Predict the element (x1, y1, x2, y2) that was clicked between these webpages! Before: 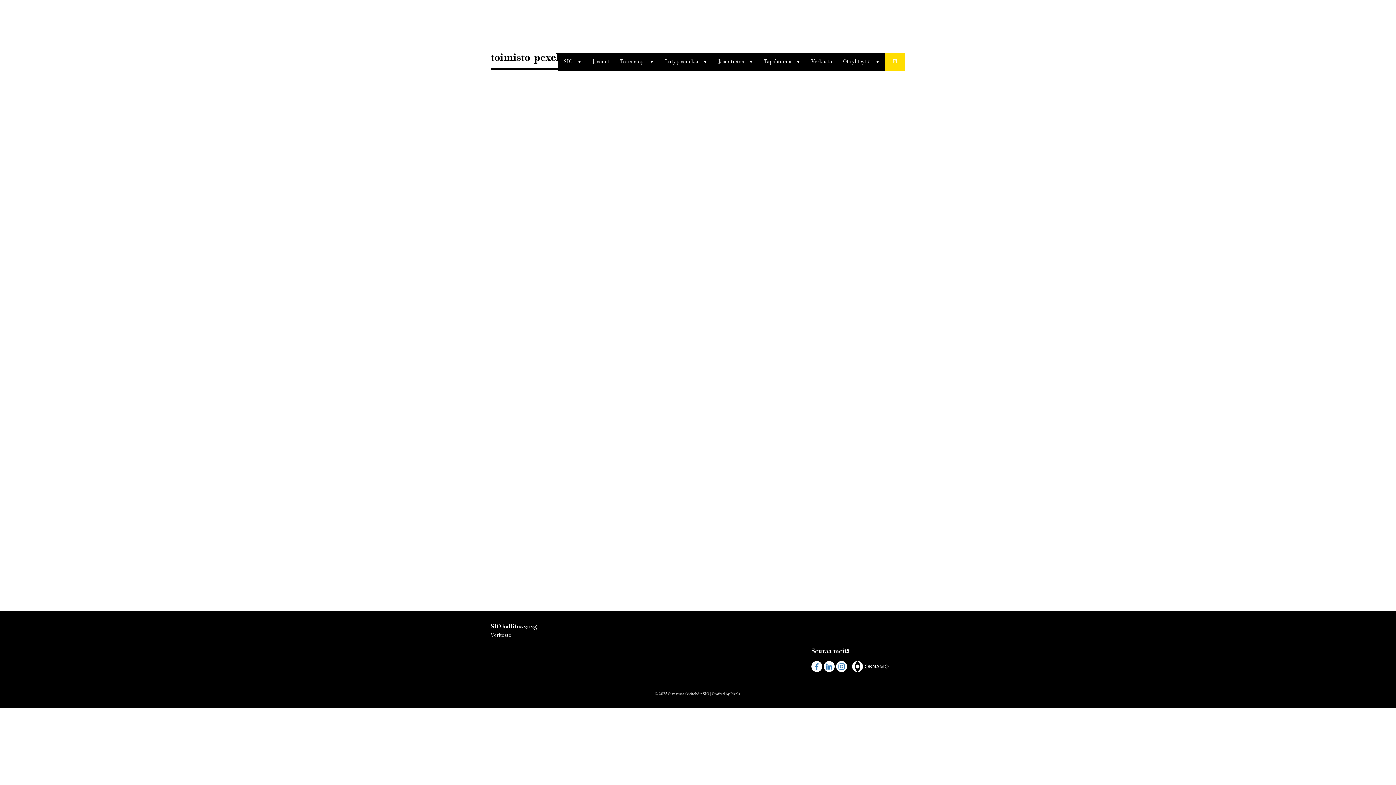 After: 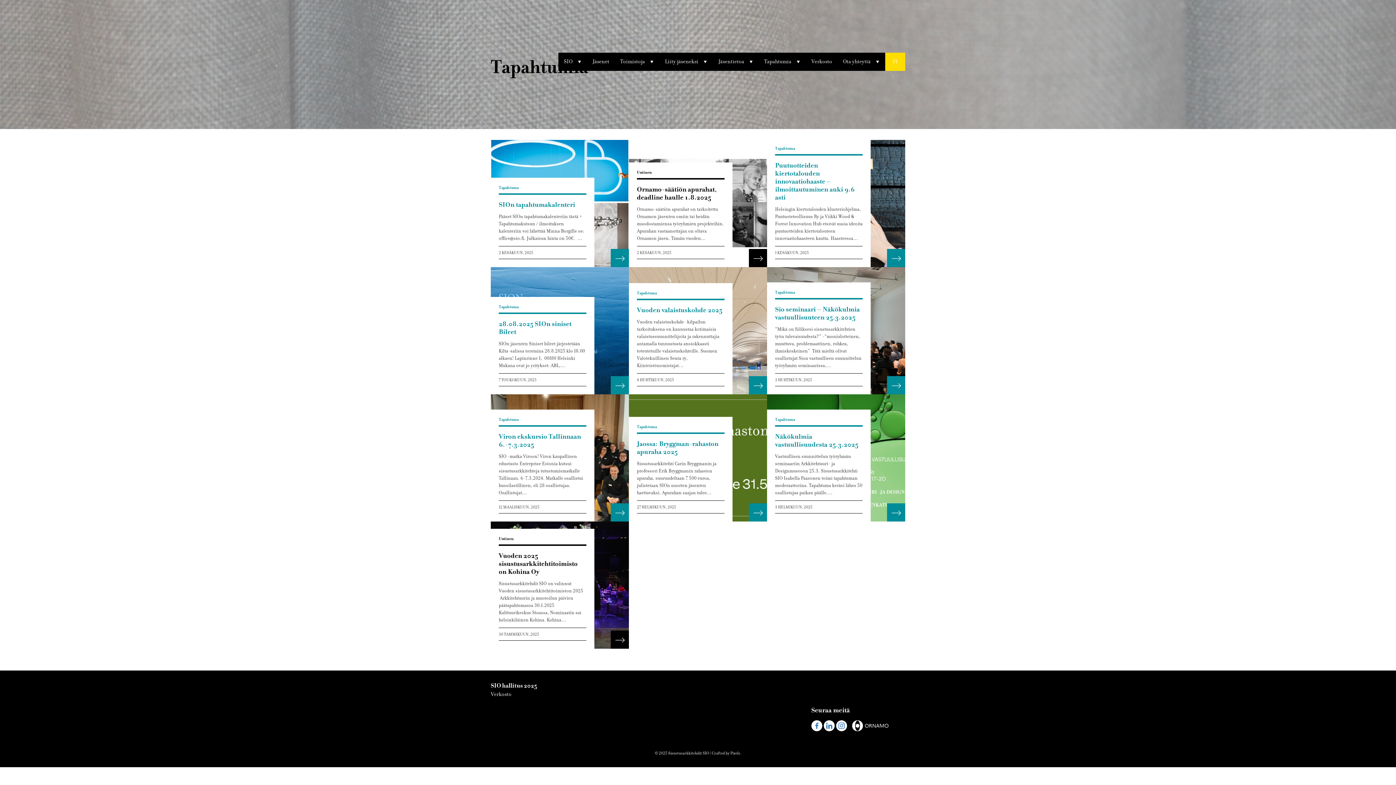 Action: bbox: (758, 52, 806, 70) label: Tapahtumia